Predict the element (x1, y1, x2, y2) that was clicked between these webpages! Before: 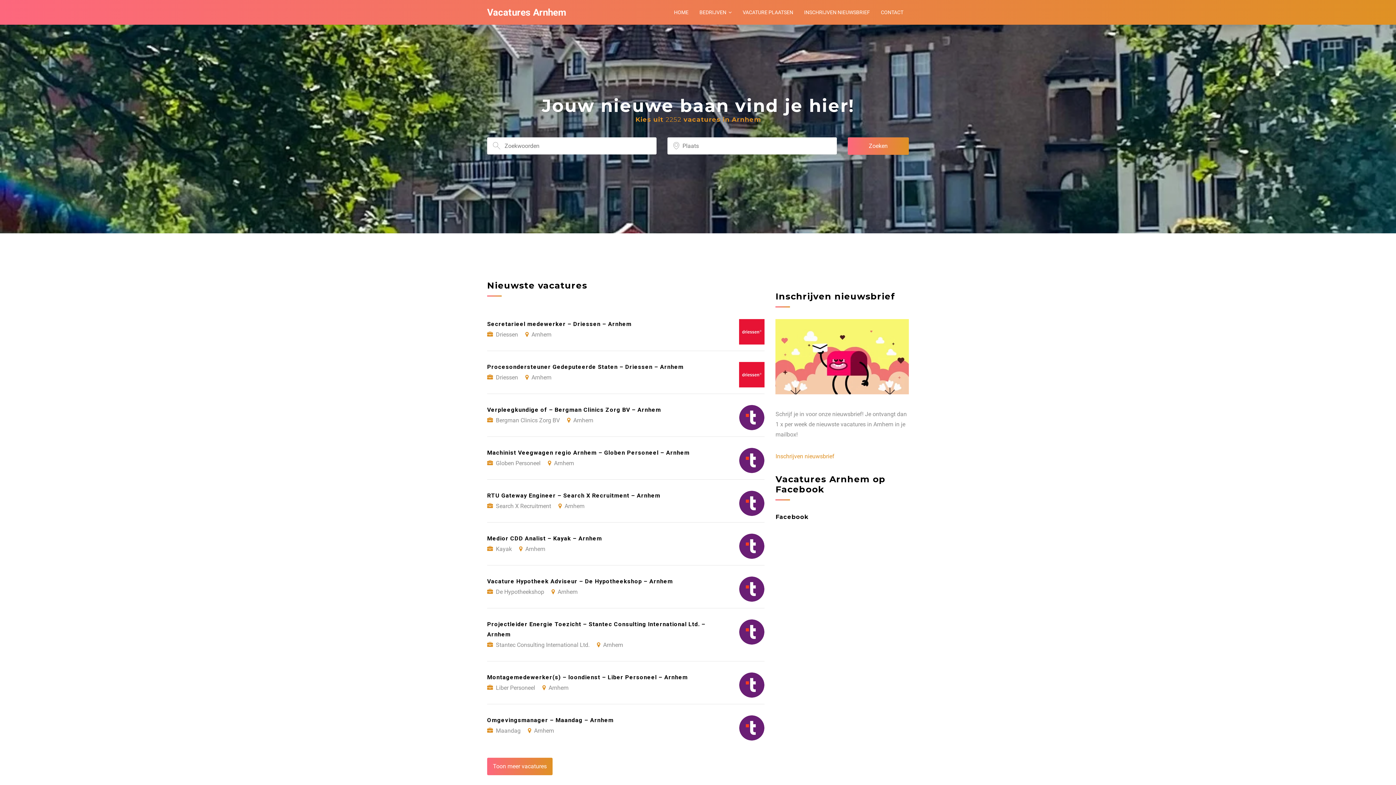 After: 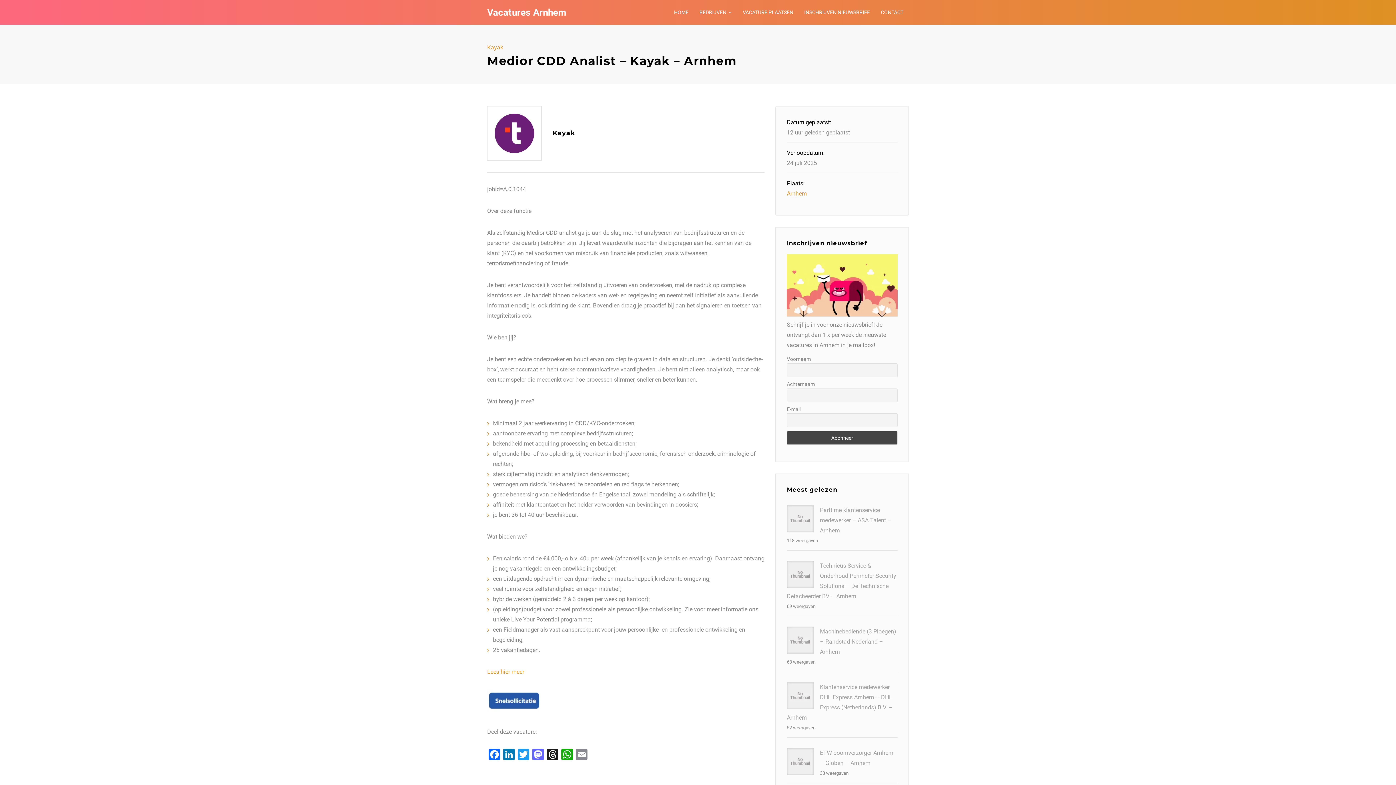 Action: bbox: (487, 523, 764, 565) label: Medior CDD Analist – Kayak – Arnhem
Kayak Arnhem